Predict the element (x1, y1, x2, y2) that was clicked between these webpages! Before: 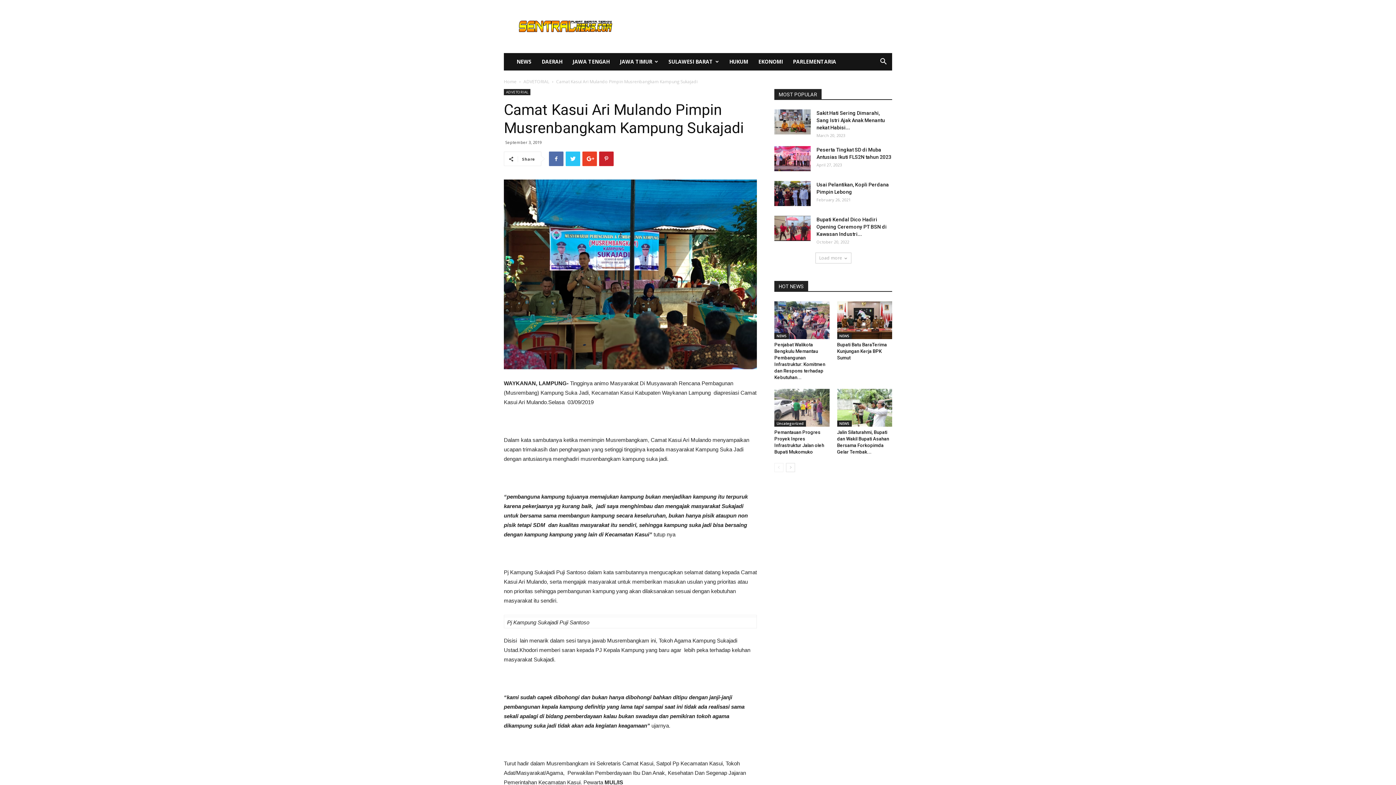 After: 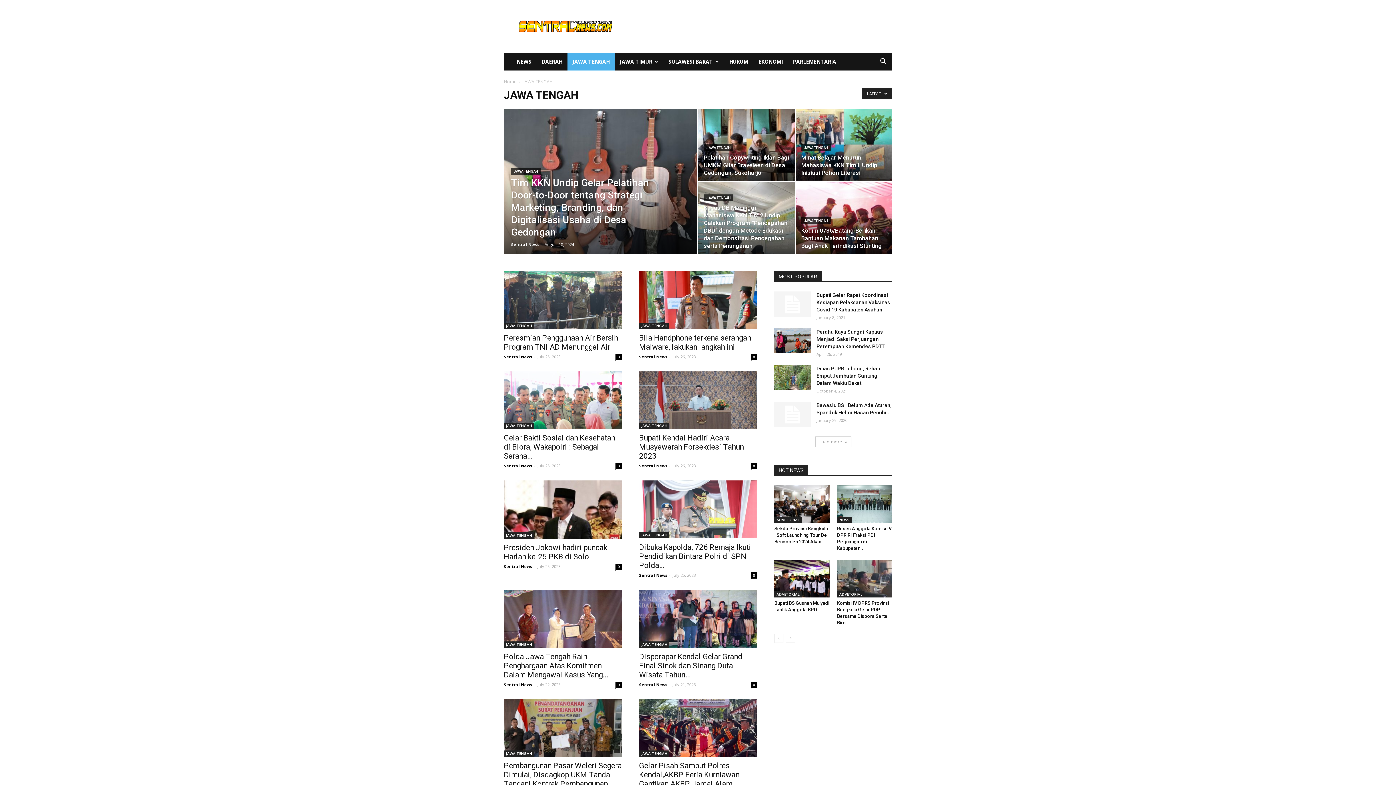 Action: bbox: (567, 53, 614, 70) label: JAWA TENGAH